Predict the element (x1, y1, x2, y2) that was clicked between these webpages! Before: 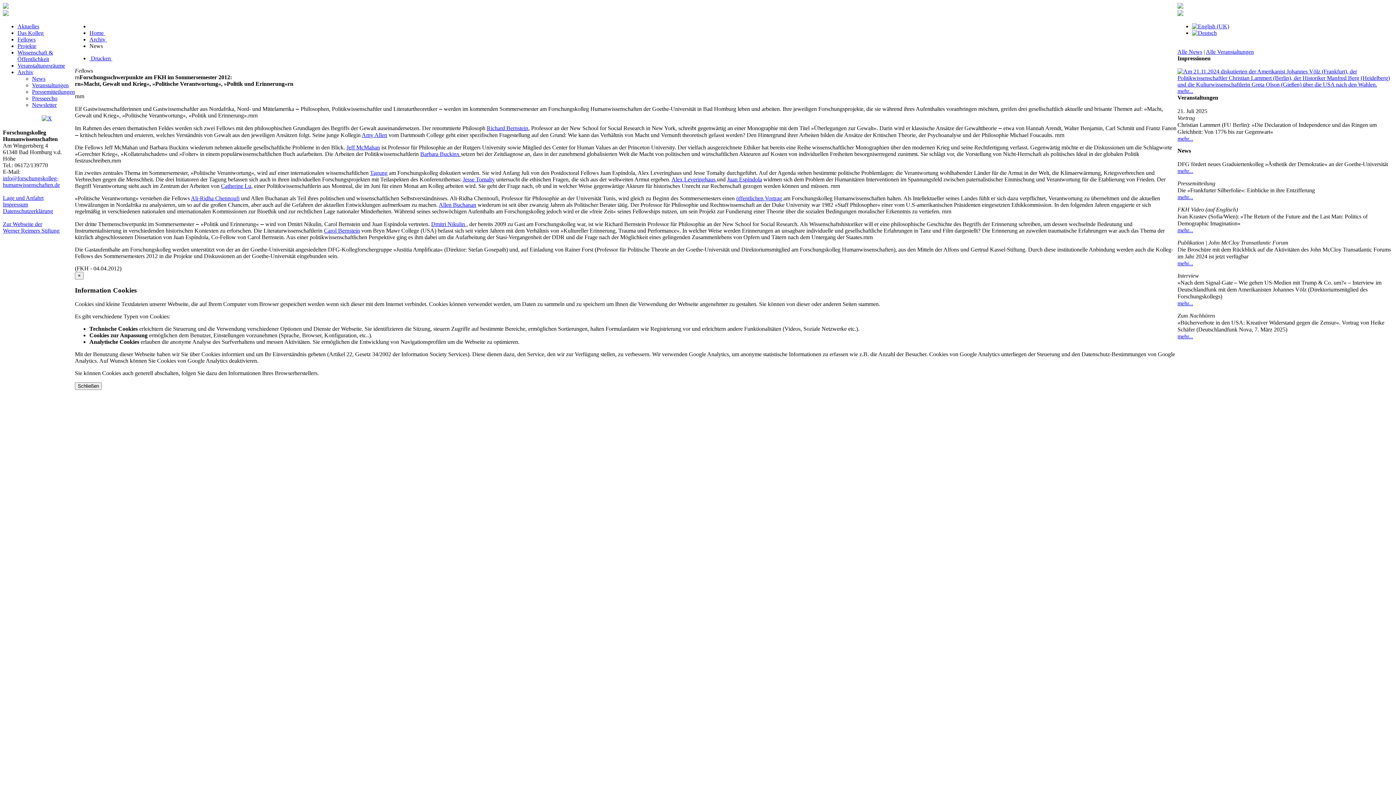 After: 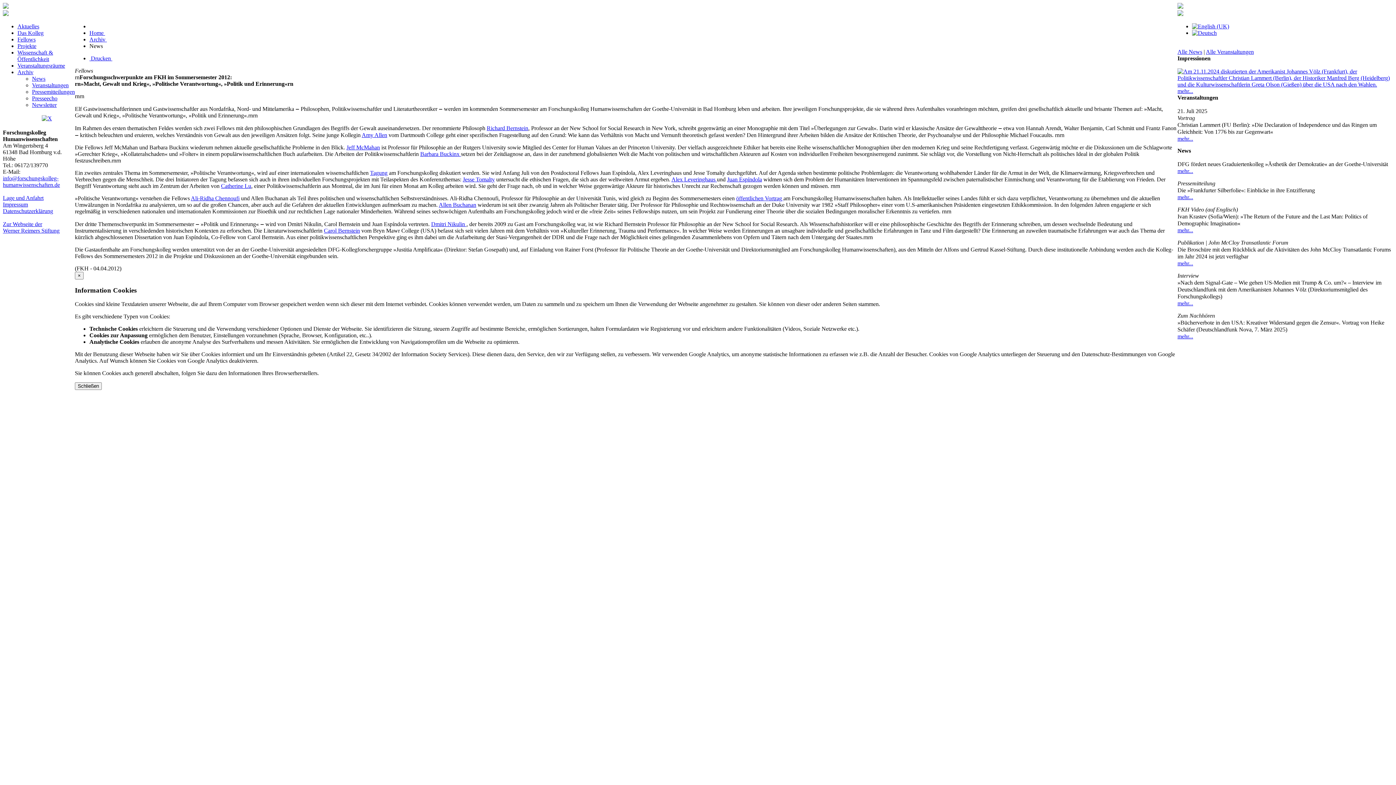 Action: label: info@forschungskolleg-humanwissenschaften.de bbox: (2, 175, 60, 188)